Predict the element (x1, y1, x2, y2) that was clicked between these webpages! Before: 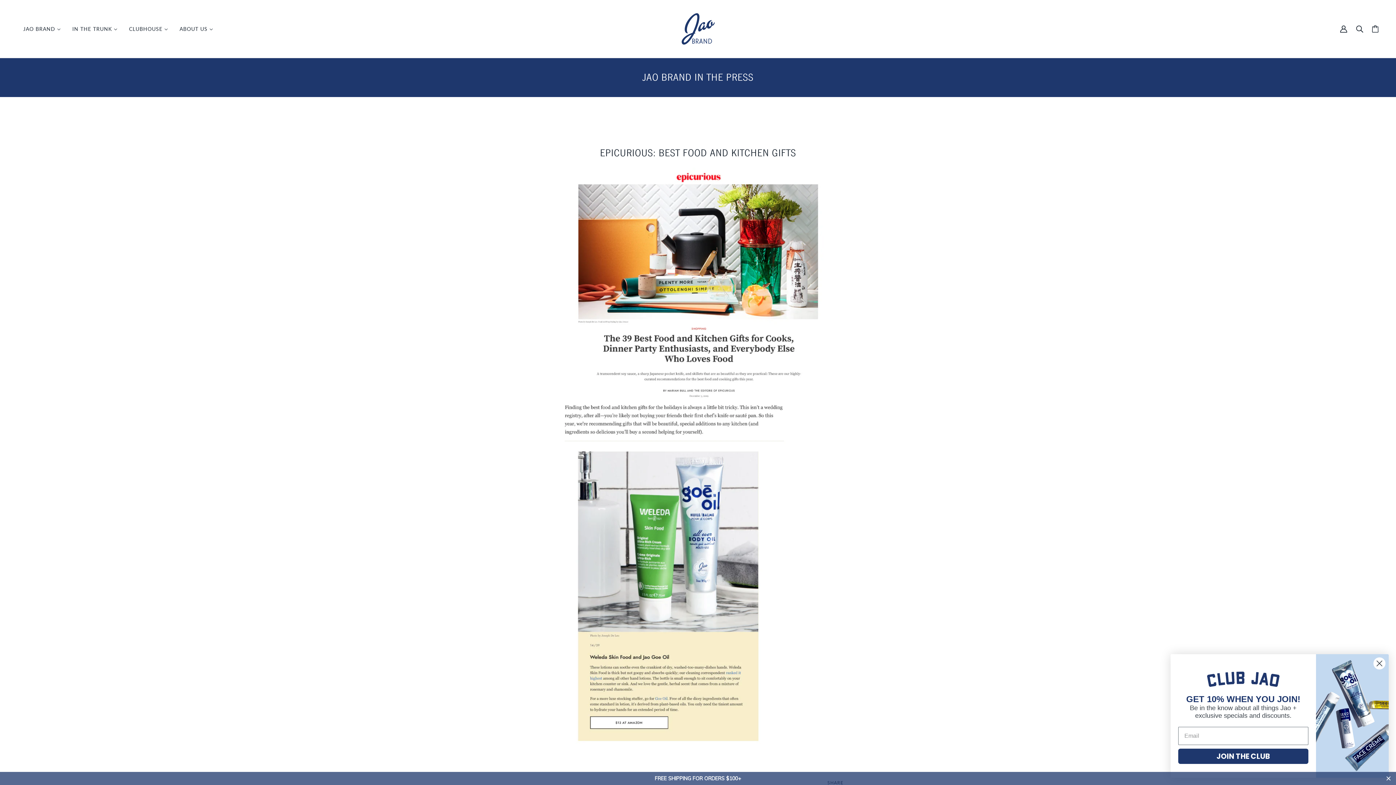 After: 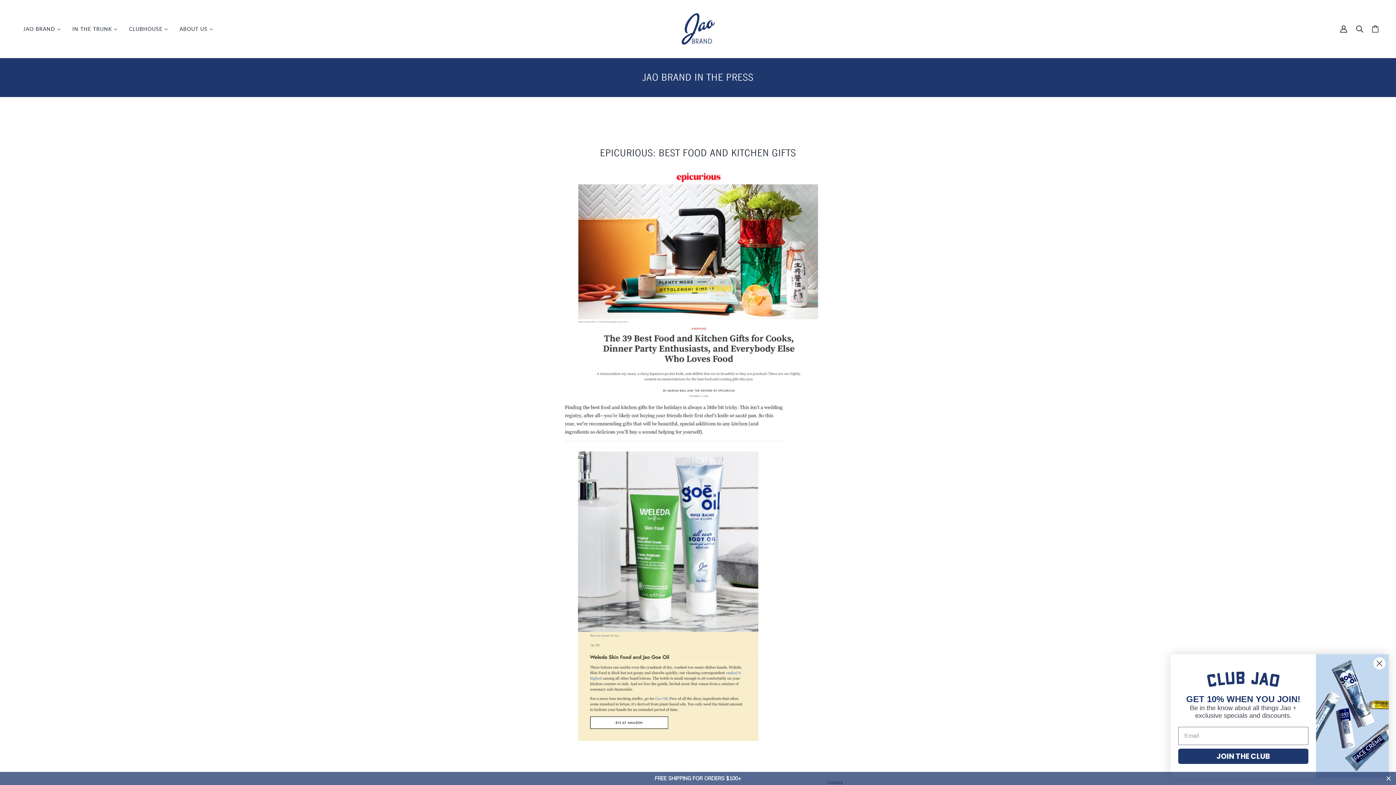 Action: bbox: (561, 747, 834, 753)